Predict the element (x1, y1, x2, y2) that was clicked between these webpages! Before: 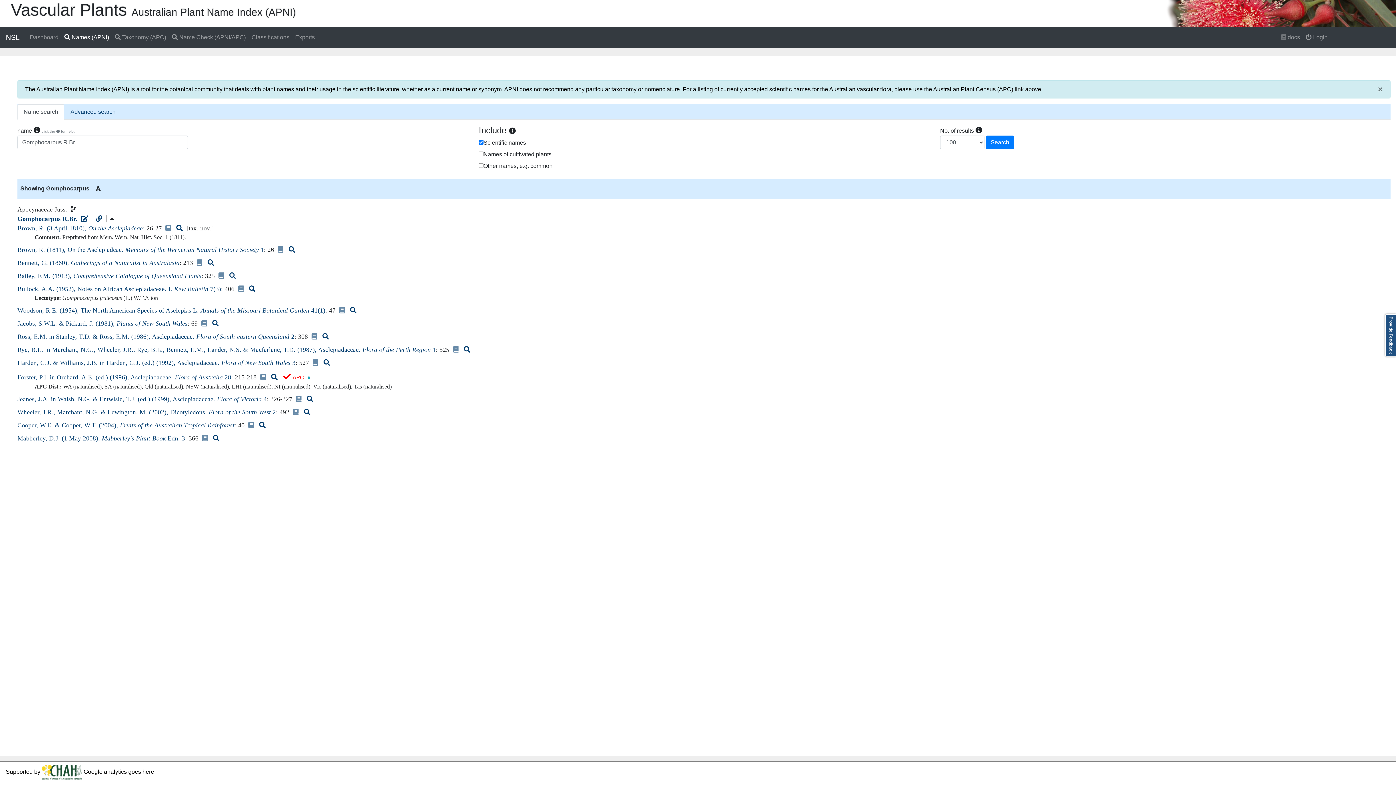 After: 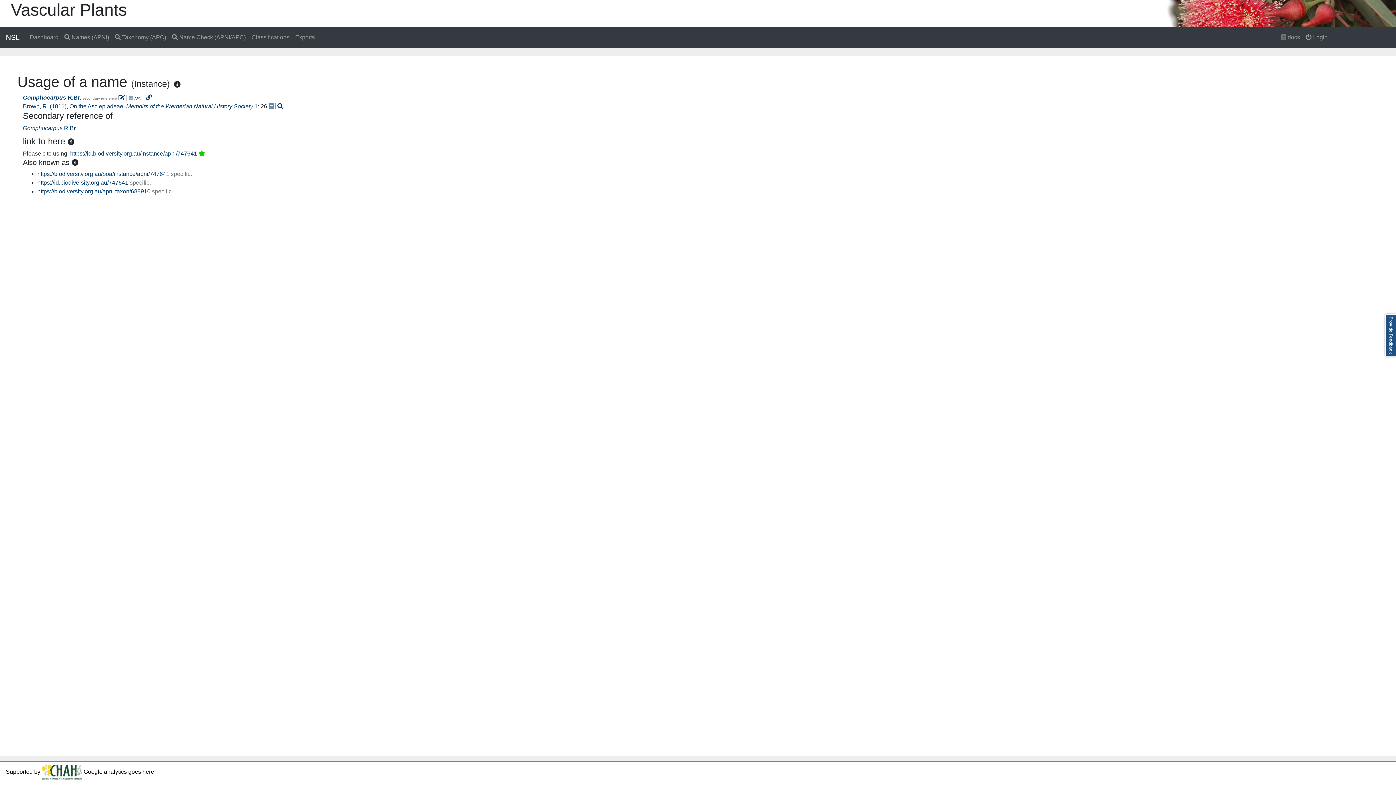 Action: bbox: (17, 246, 264, 253) label: Brown, R. (1811), On the Asclepiadeae. Memoirs of the Wernerian Natural History Society 1